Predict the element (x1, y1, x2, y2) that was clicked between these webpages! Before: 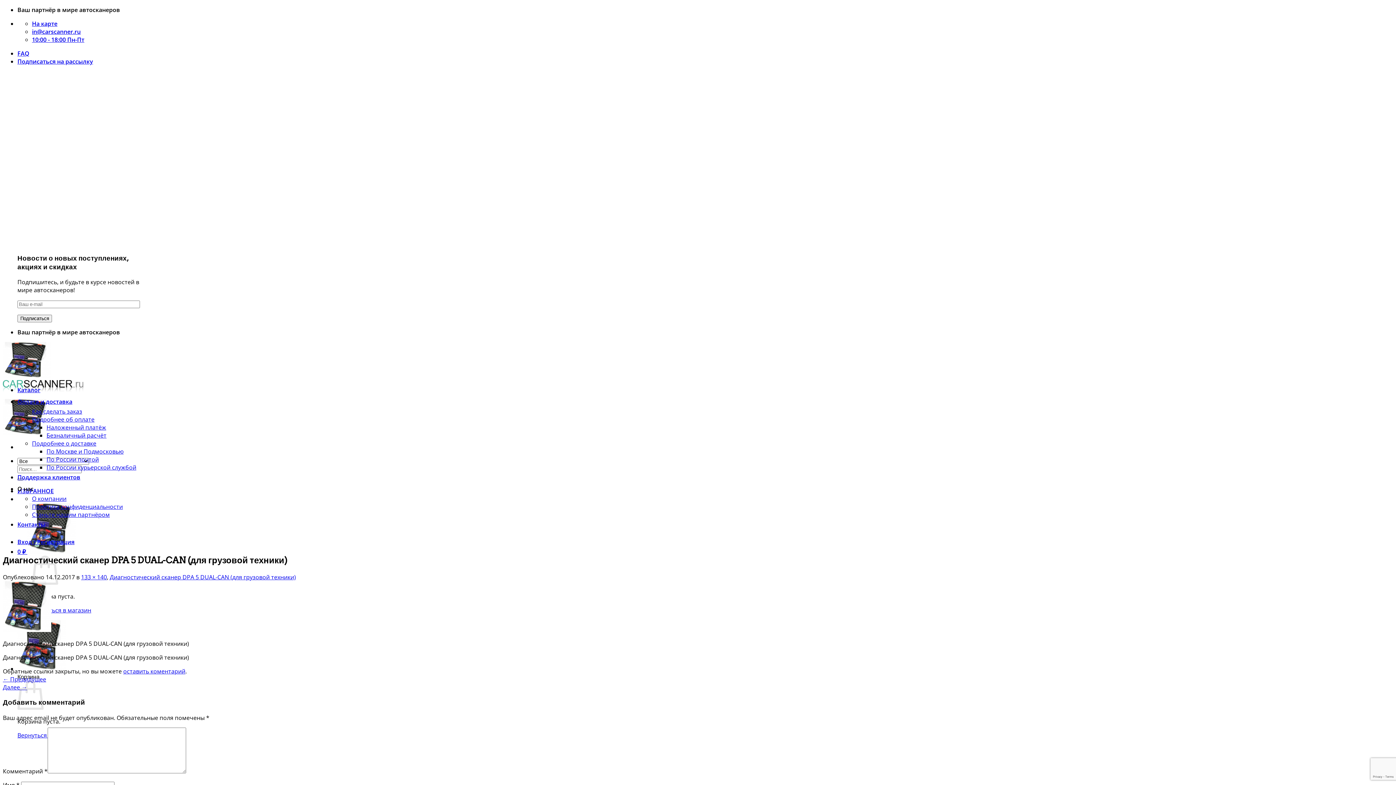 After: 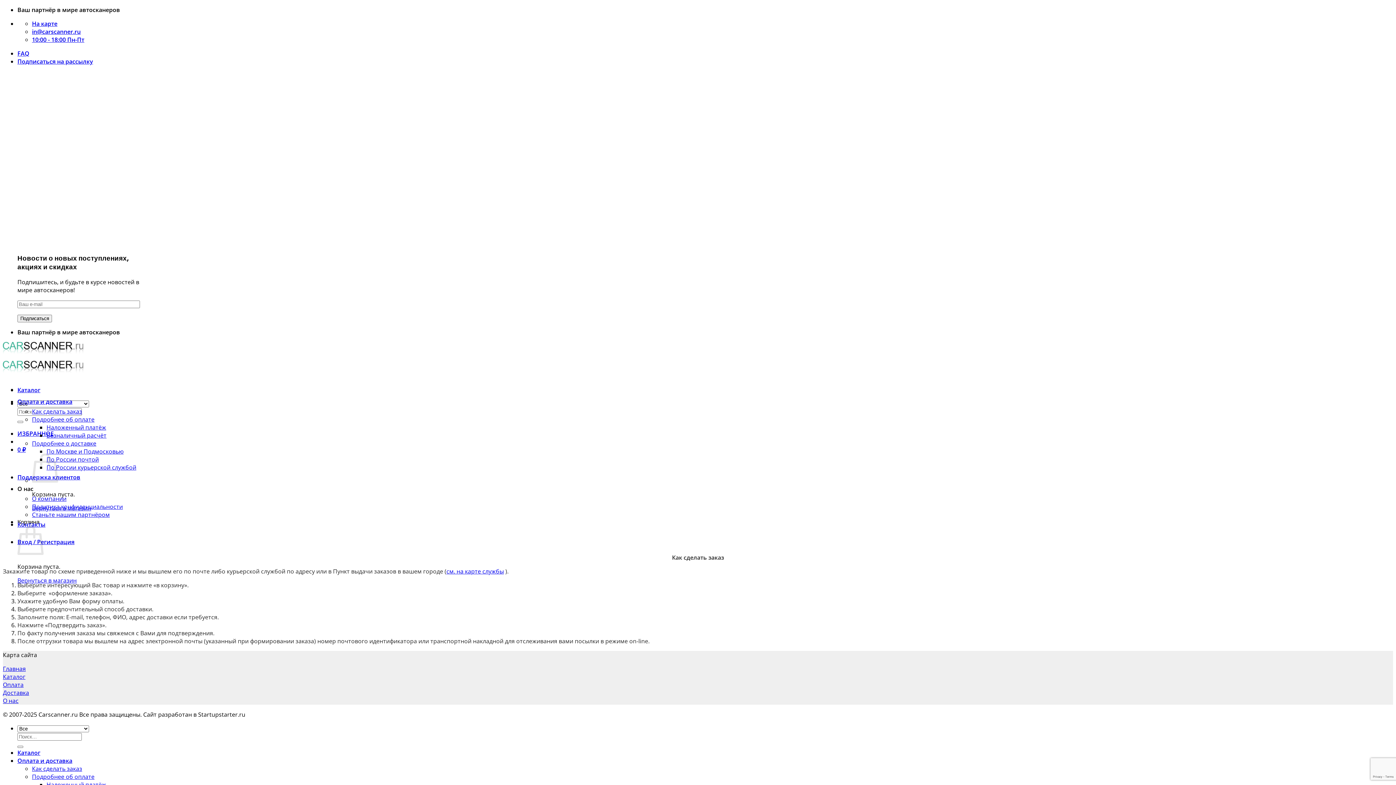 Action: bbox: (32, 407, 82, 415) label: Как сделать заказ